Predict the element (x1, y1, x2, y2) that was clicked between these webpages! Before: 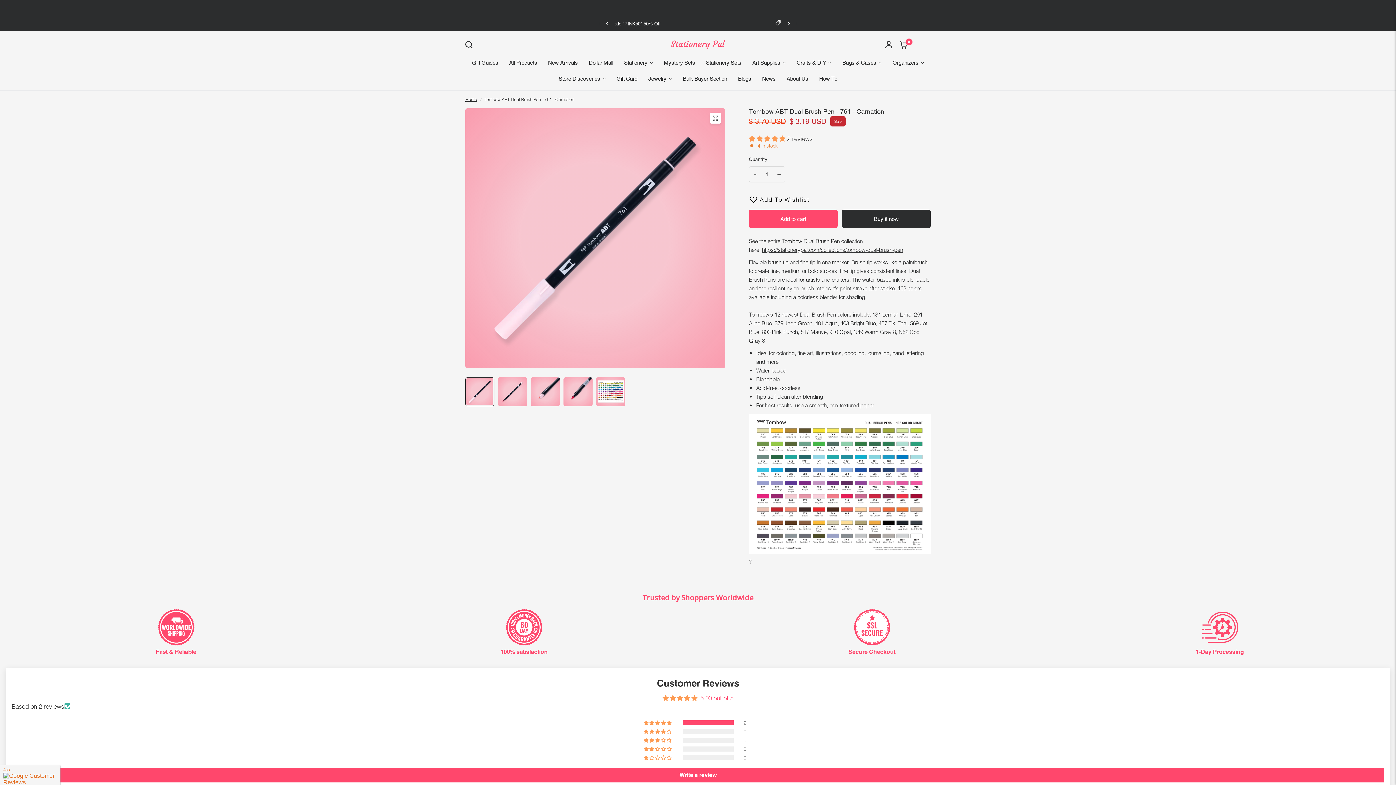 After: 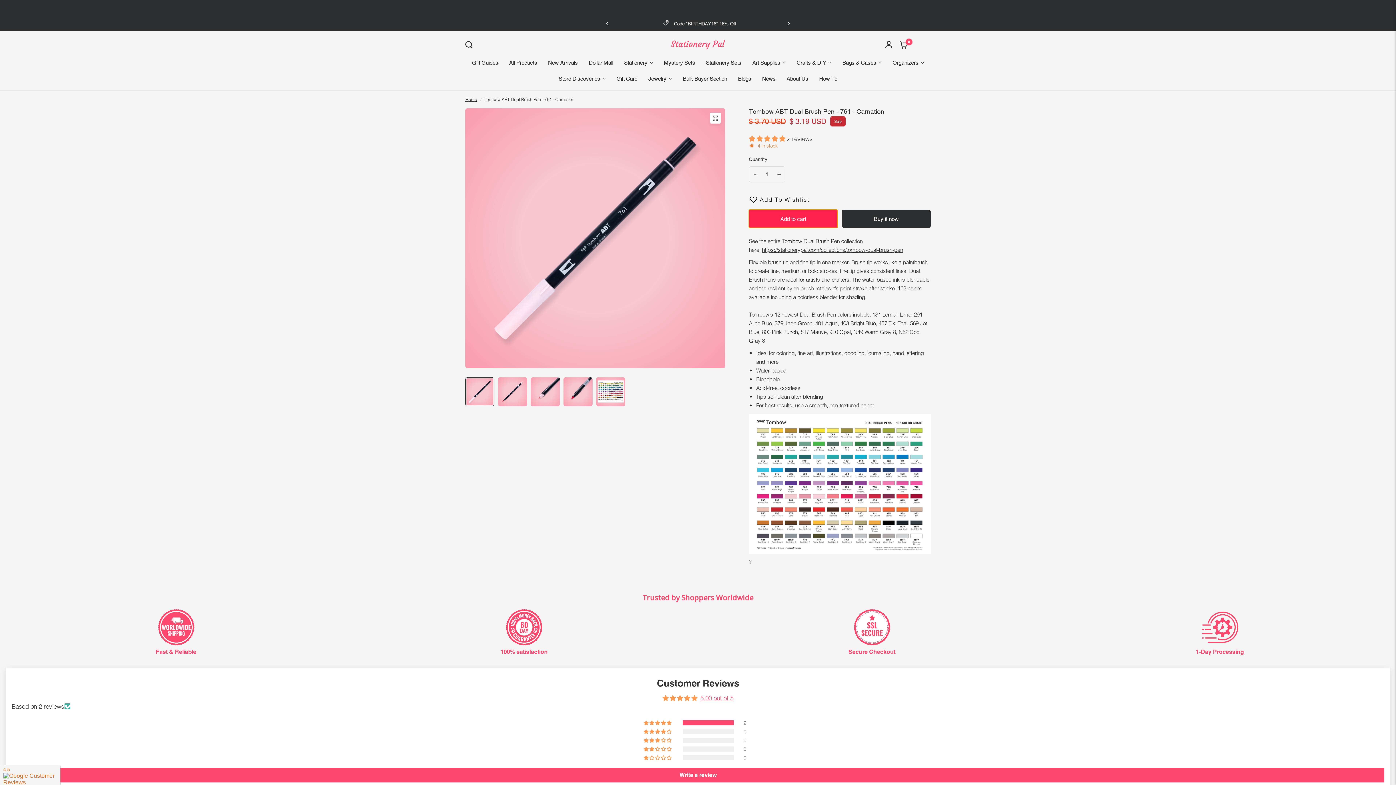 Action: label: Add to cart bbox: (749, 209, 837, 228)